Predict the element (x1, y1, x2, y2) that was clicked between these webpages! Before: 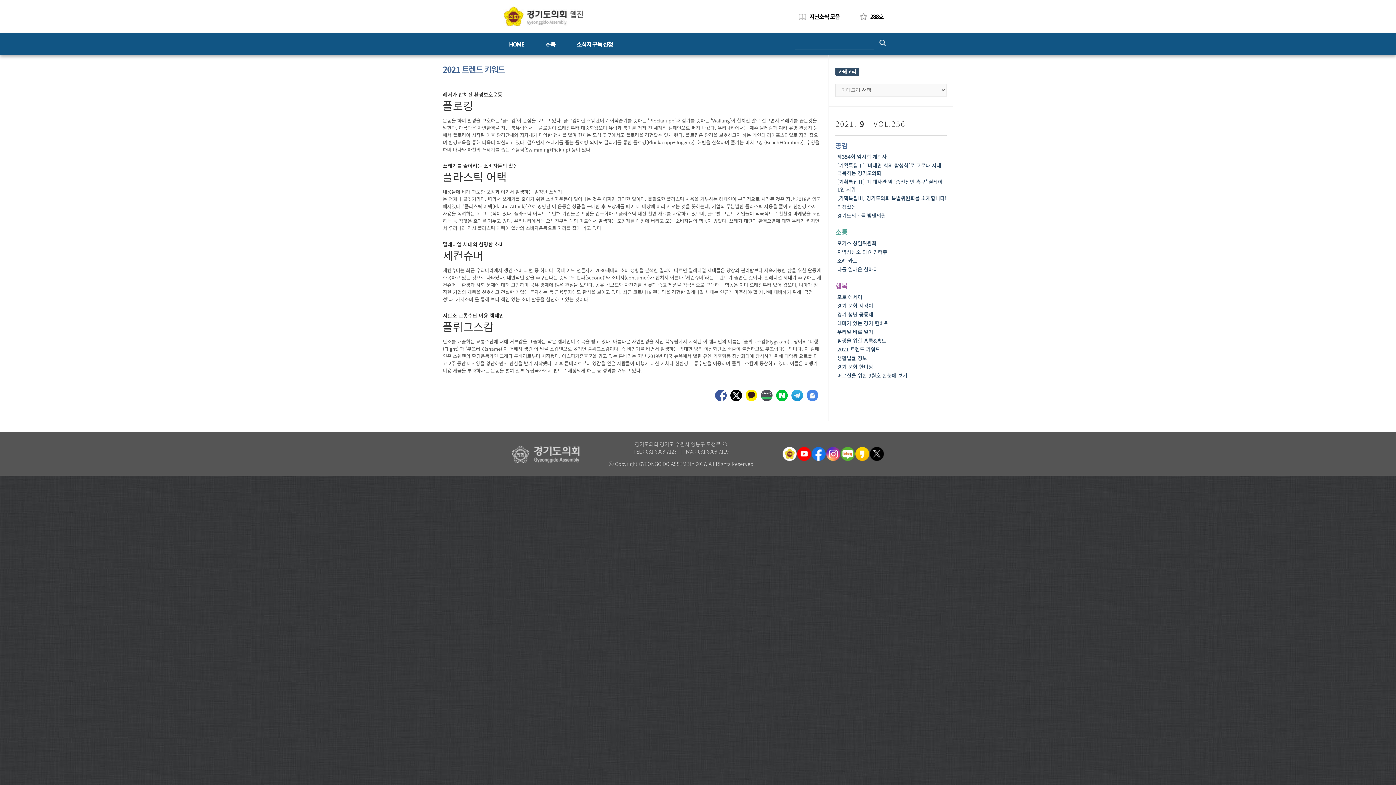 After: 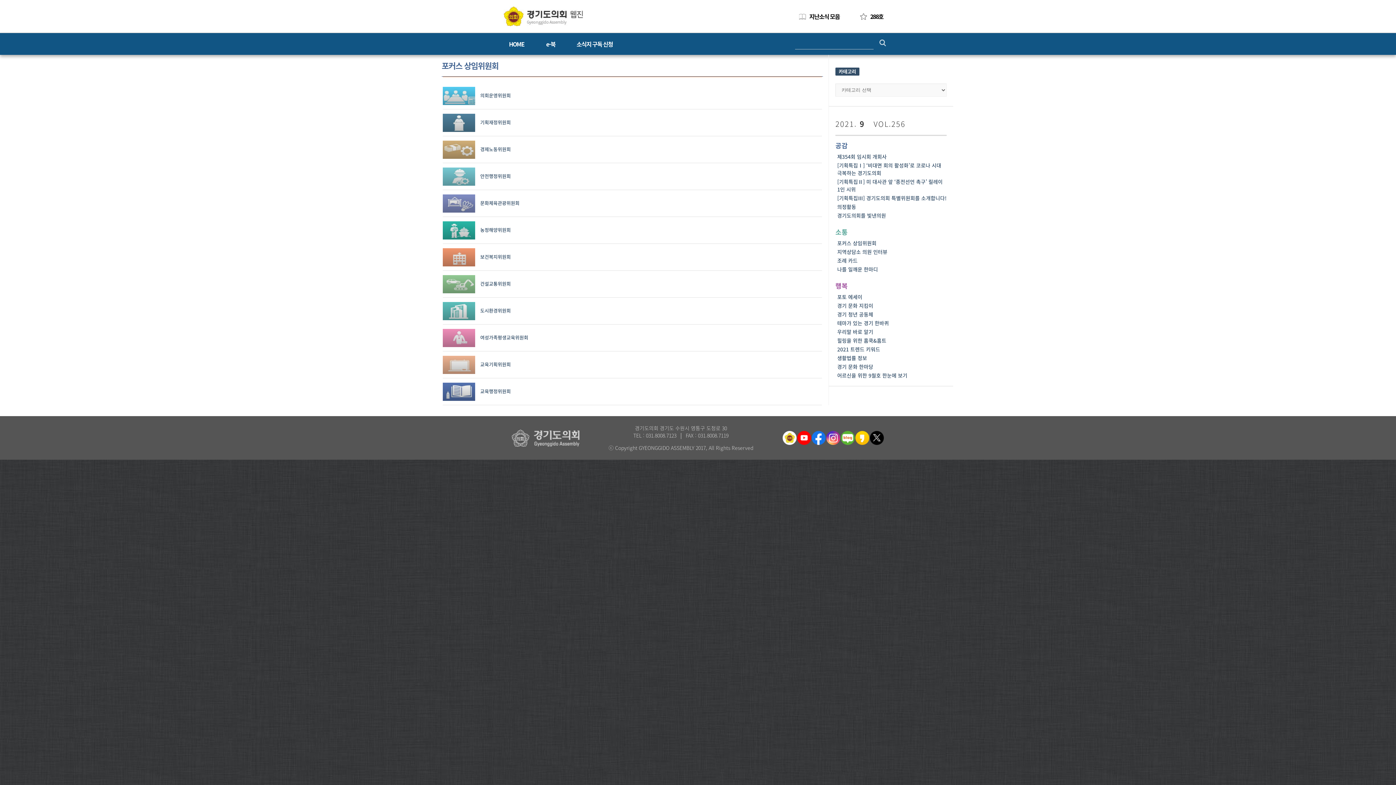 Action: bbox: (837, 239, 876, 246) label: 포커스 상임위원회